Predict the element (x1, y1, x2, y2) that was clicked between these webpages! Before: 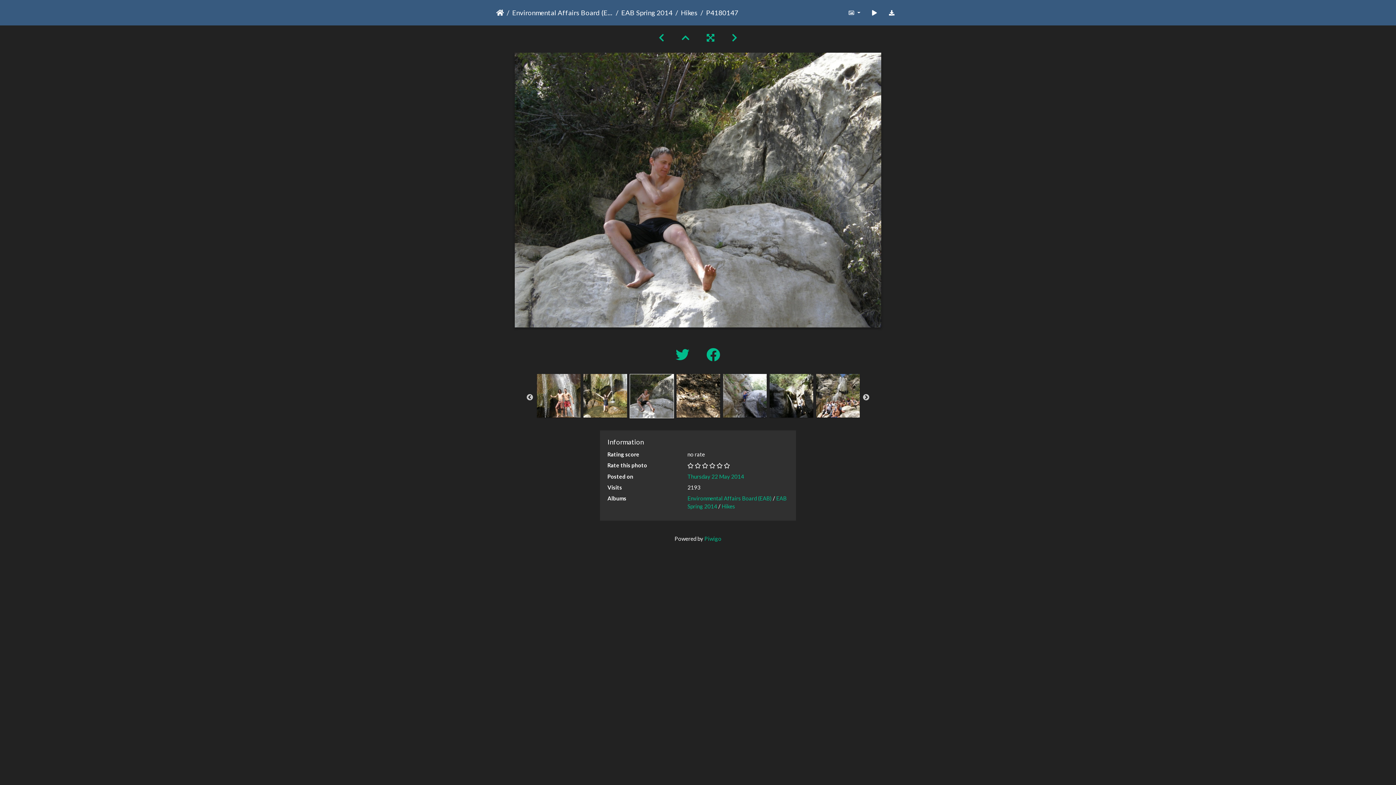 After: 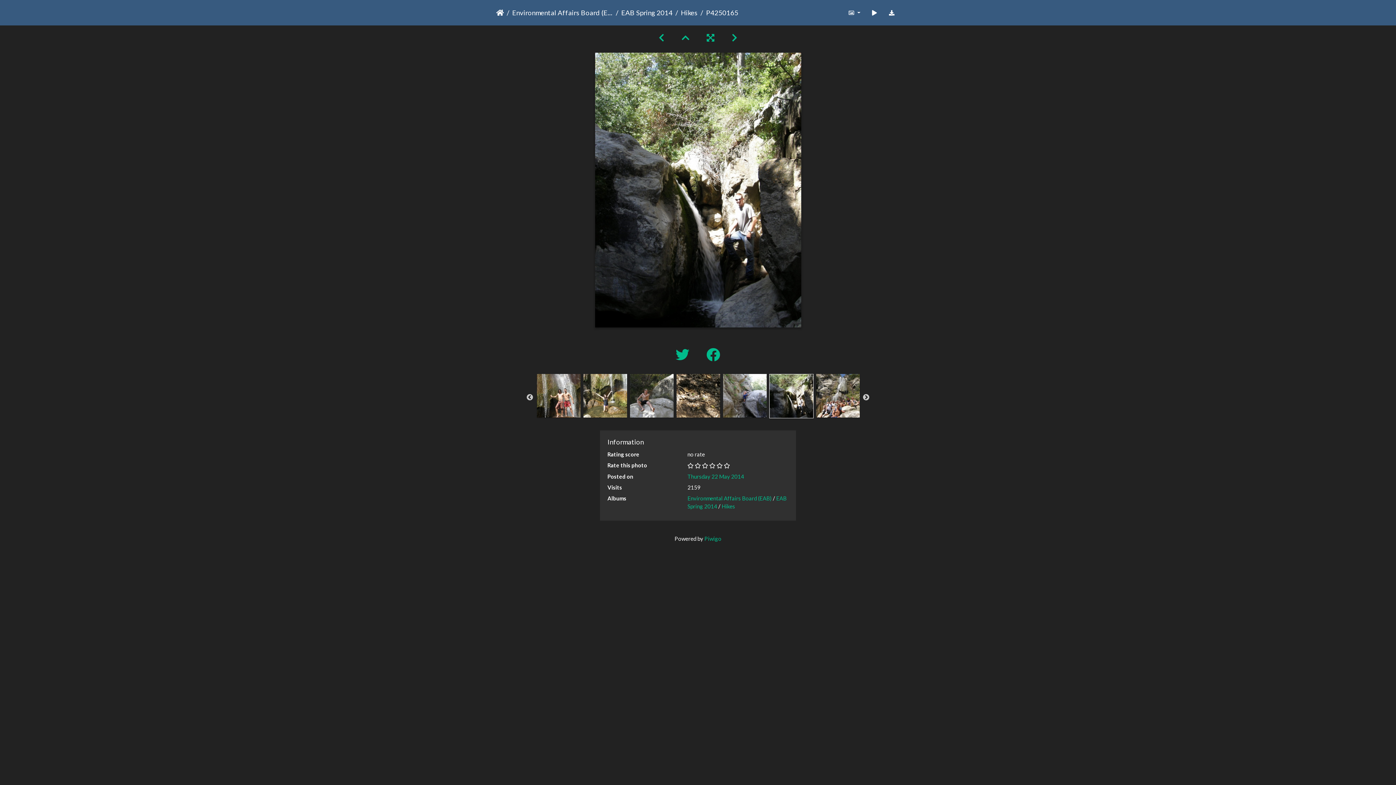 Action: bbox: (769, 392, 813, 398)